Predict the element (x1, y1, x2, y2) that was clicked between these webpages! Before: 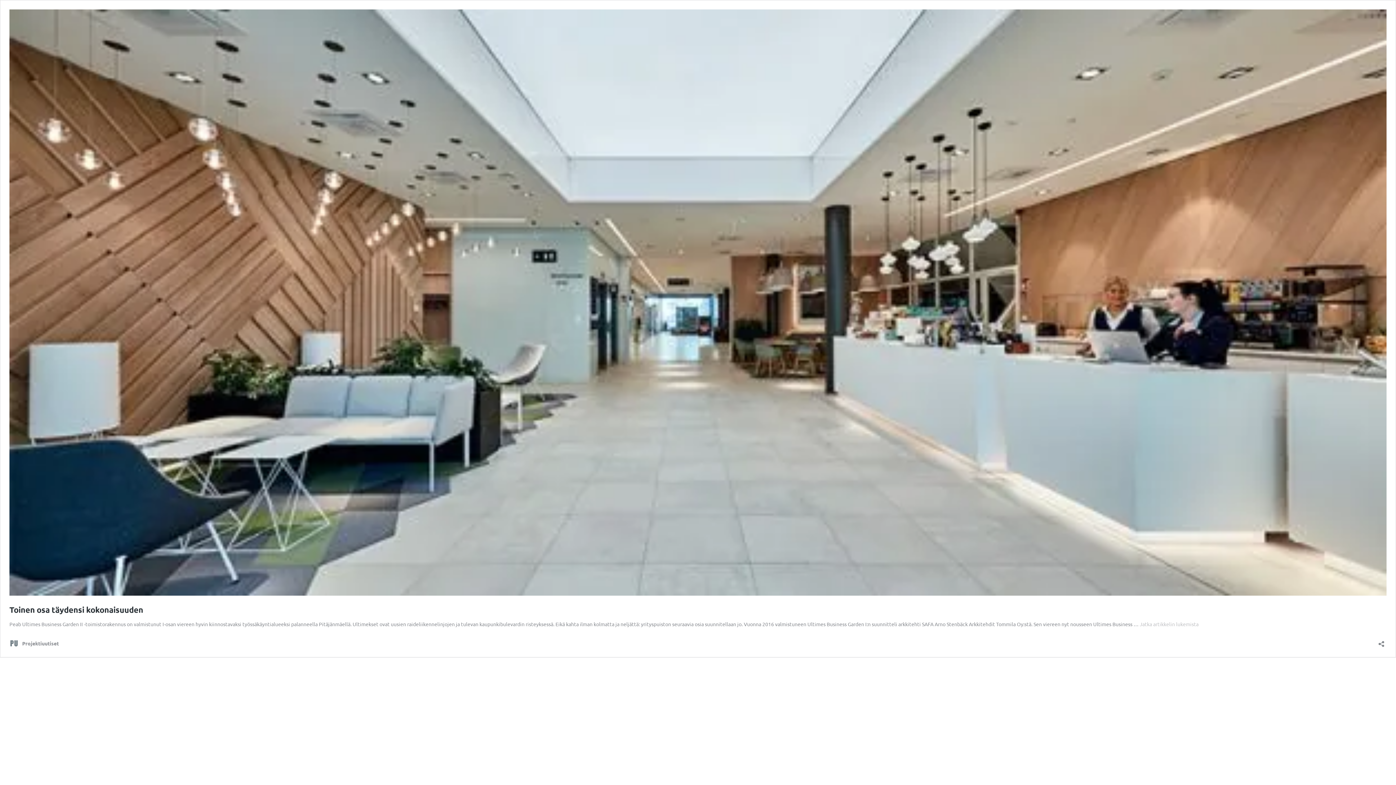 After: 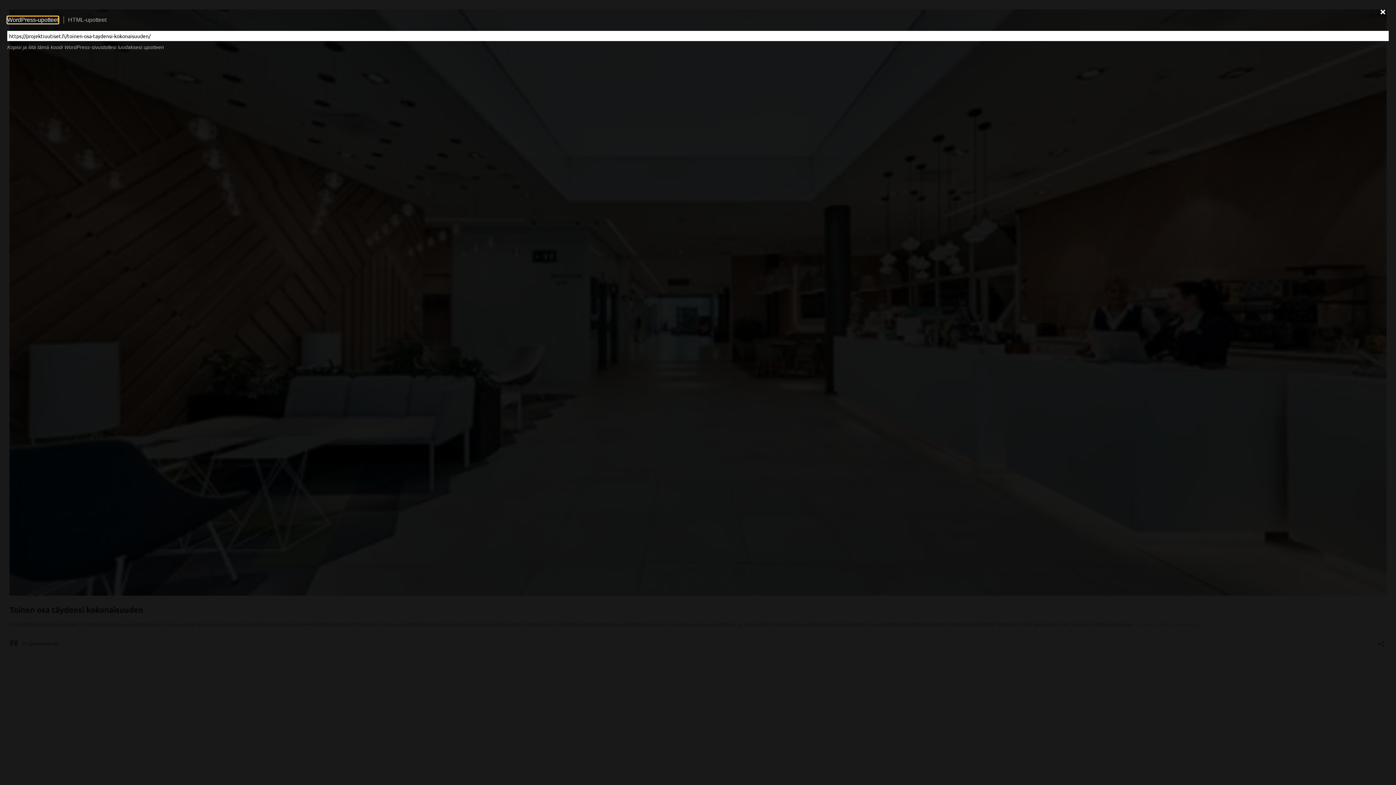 Action: bbox: (1376, 636, 1386, 647) label: Avaa jakodialogi